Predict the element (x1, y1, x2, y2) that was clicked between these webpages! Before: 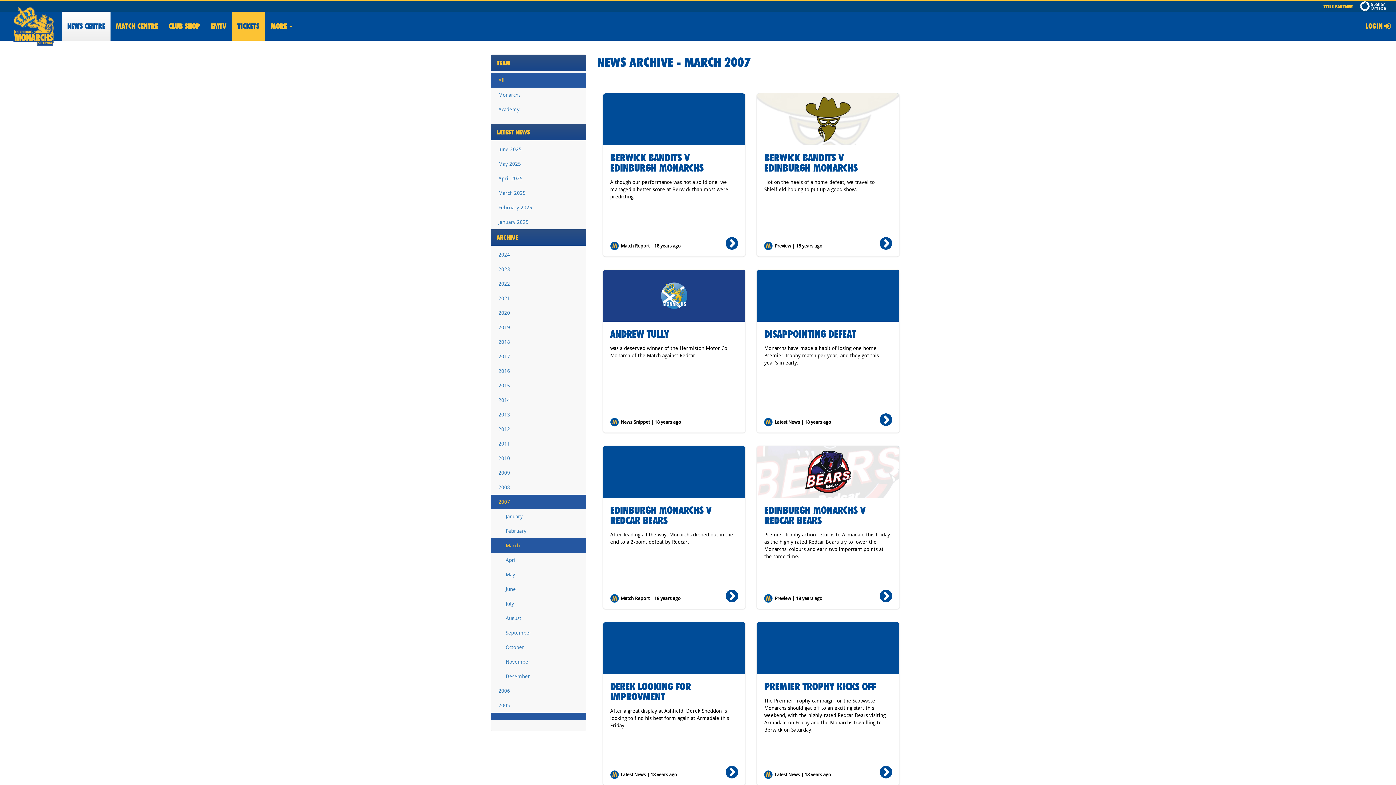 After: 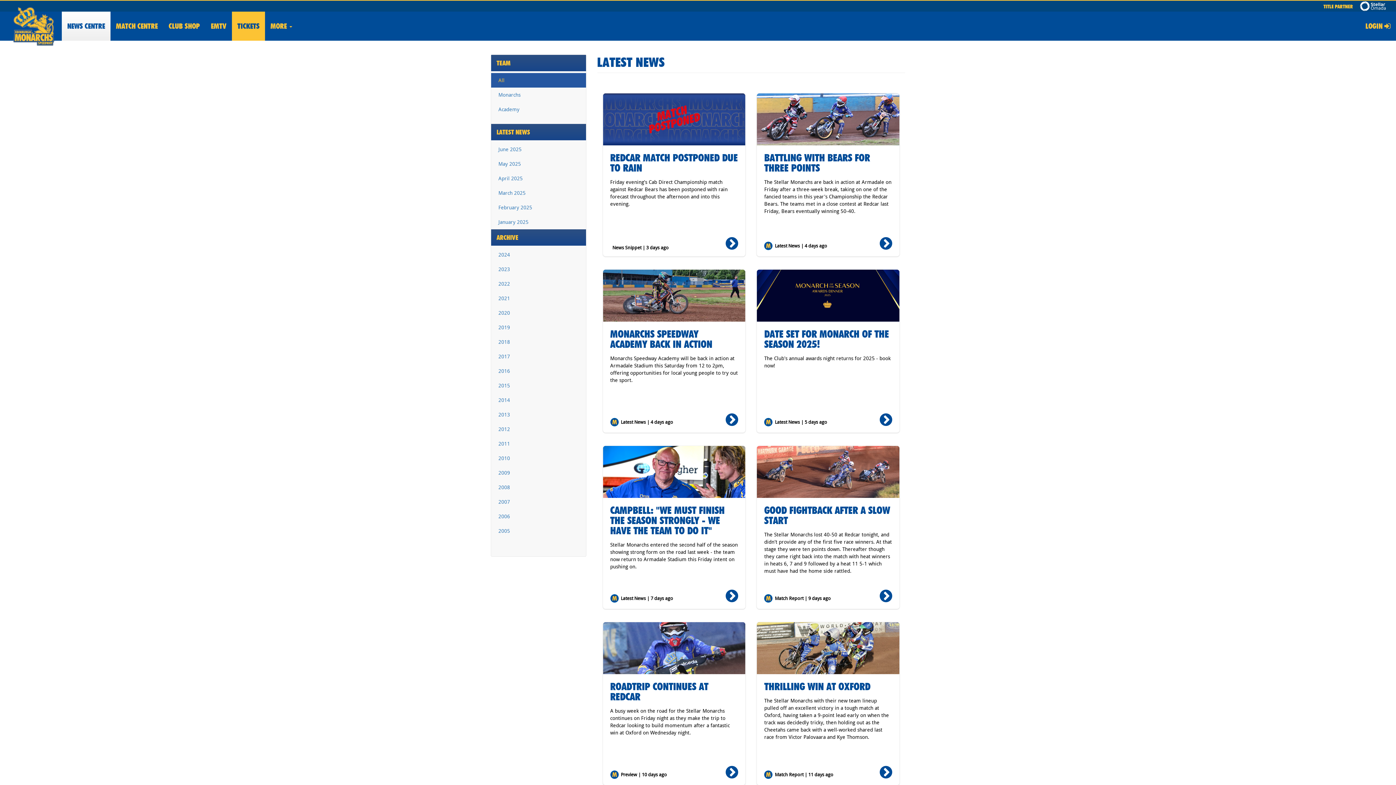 Action: label: ARCHIVE bbox: (491, 229, 586, 245)